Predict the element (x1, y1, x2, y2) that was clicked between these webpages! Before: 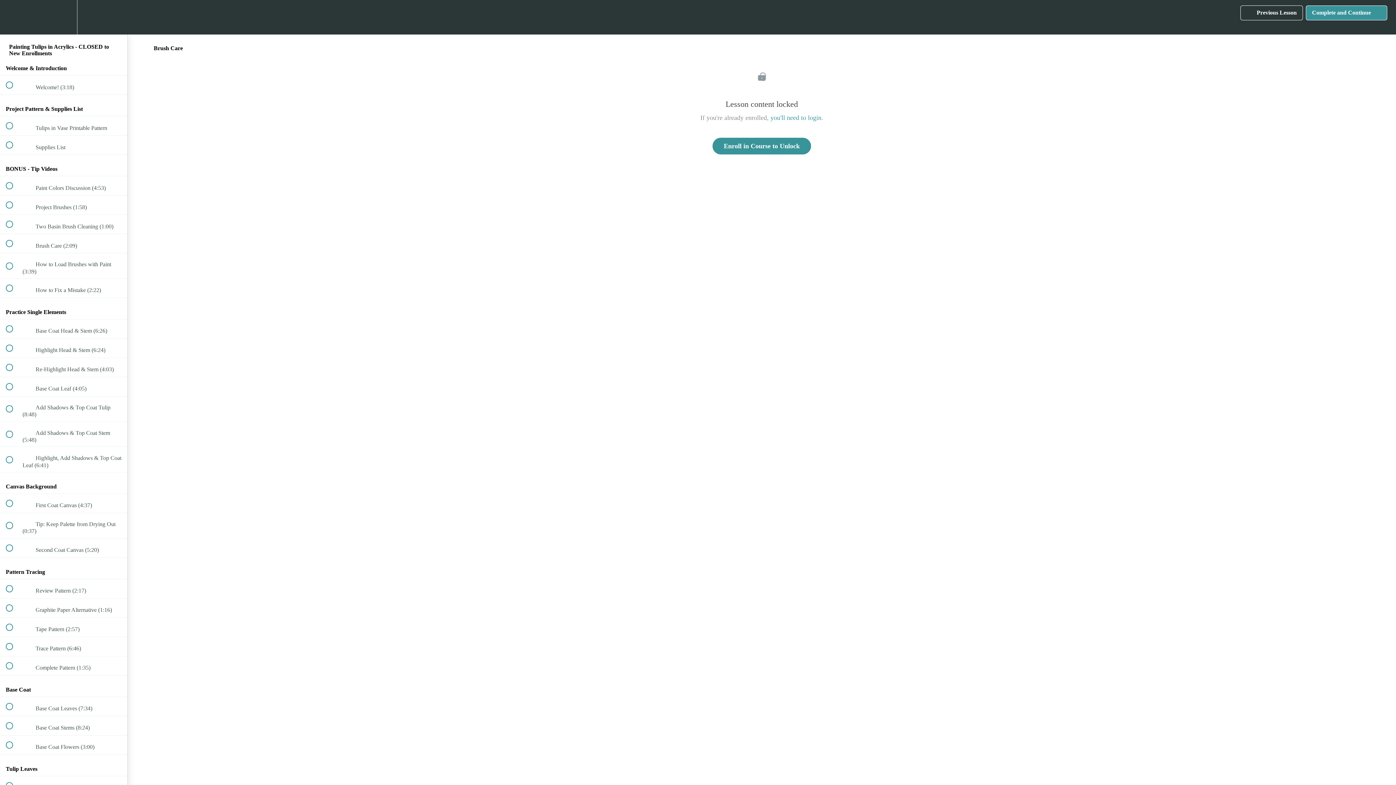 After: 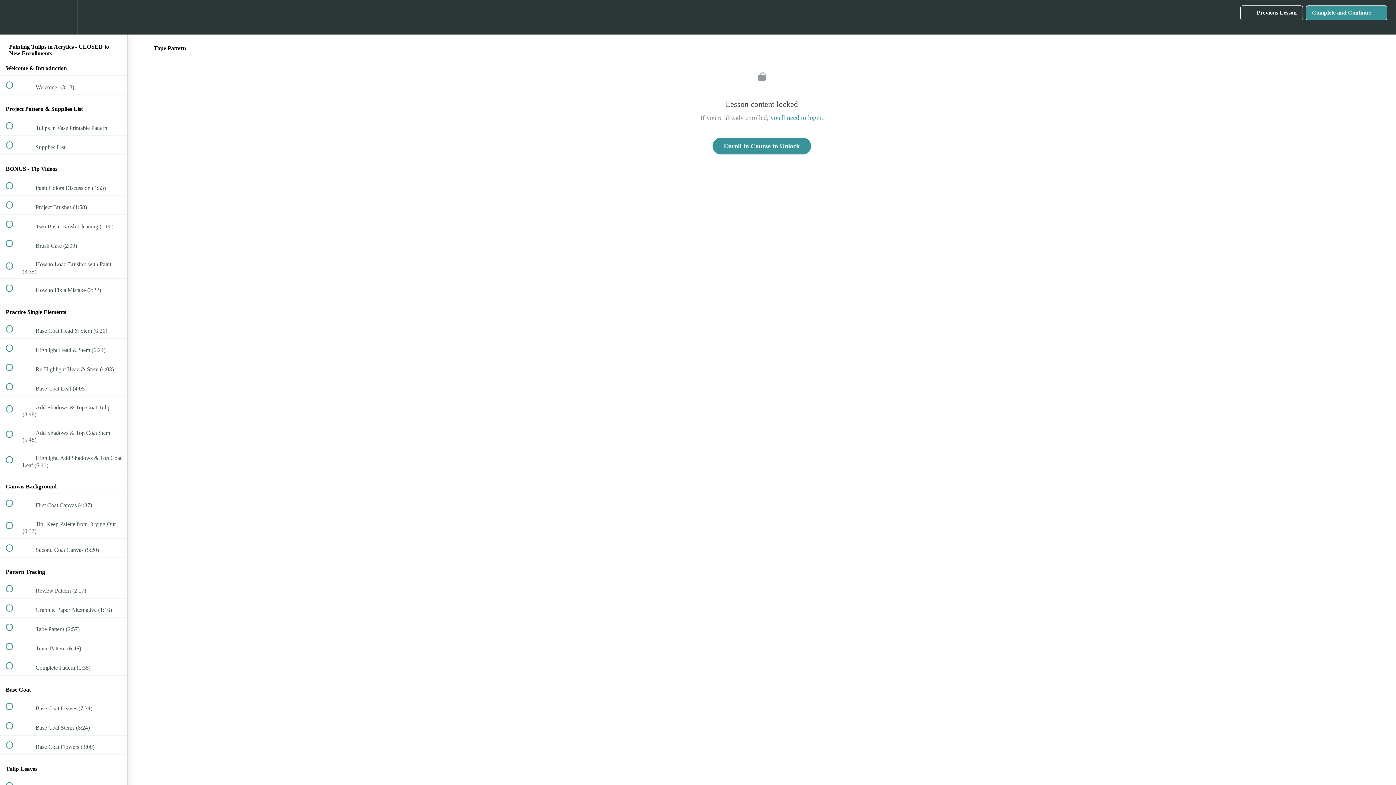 Action: label:  
 Tape Pattern (2:57) bbox: (0, 618, 127, 636)